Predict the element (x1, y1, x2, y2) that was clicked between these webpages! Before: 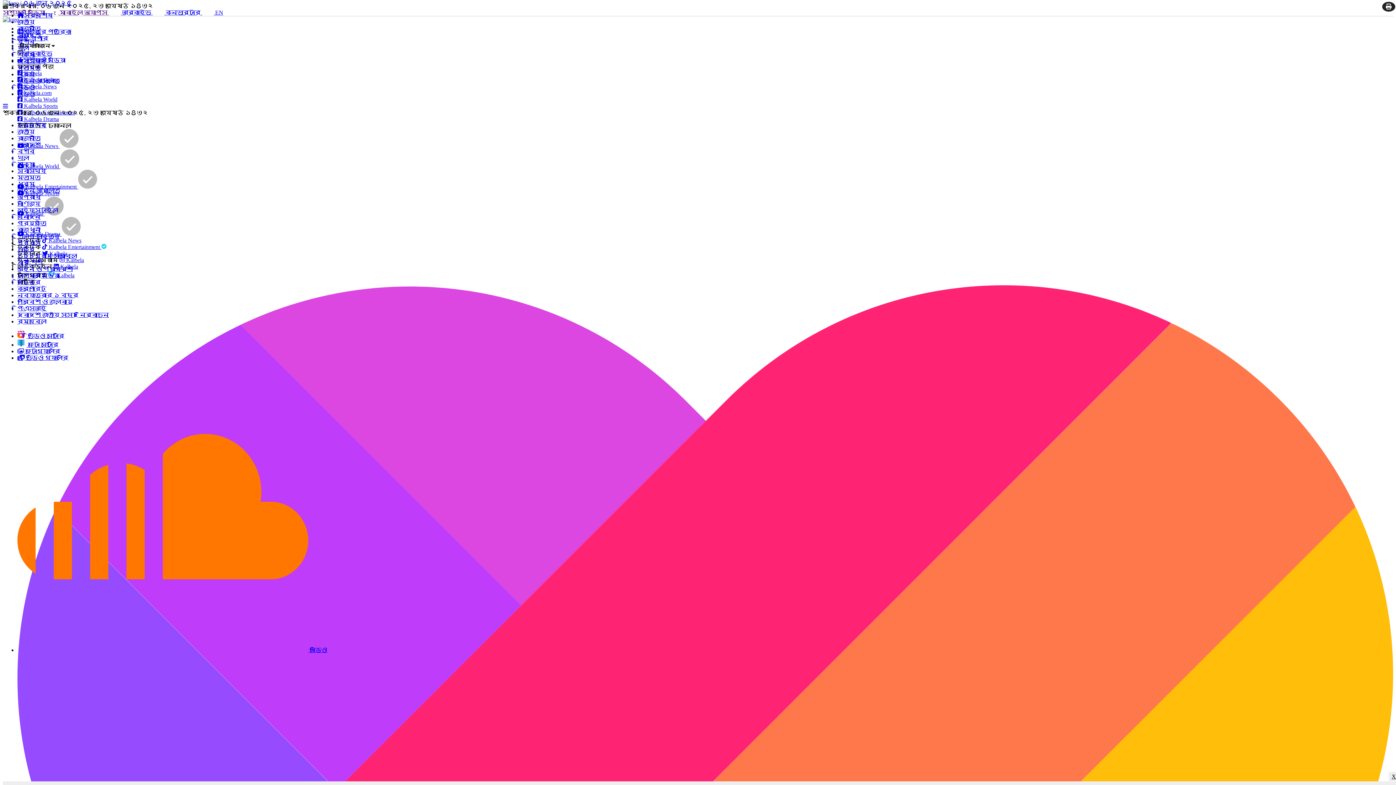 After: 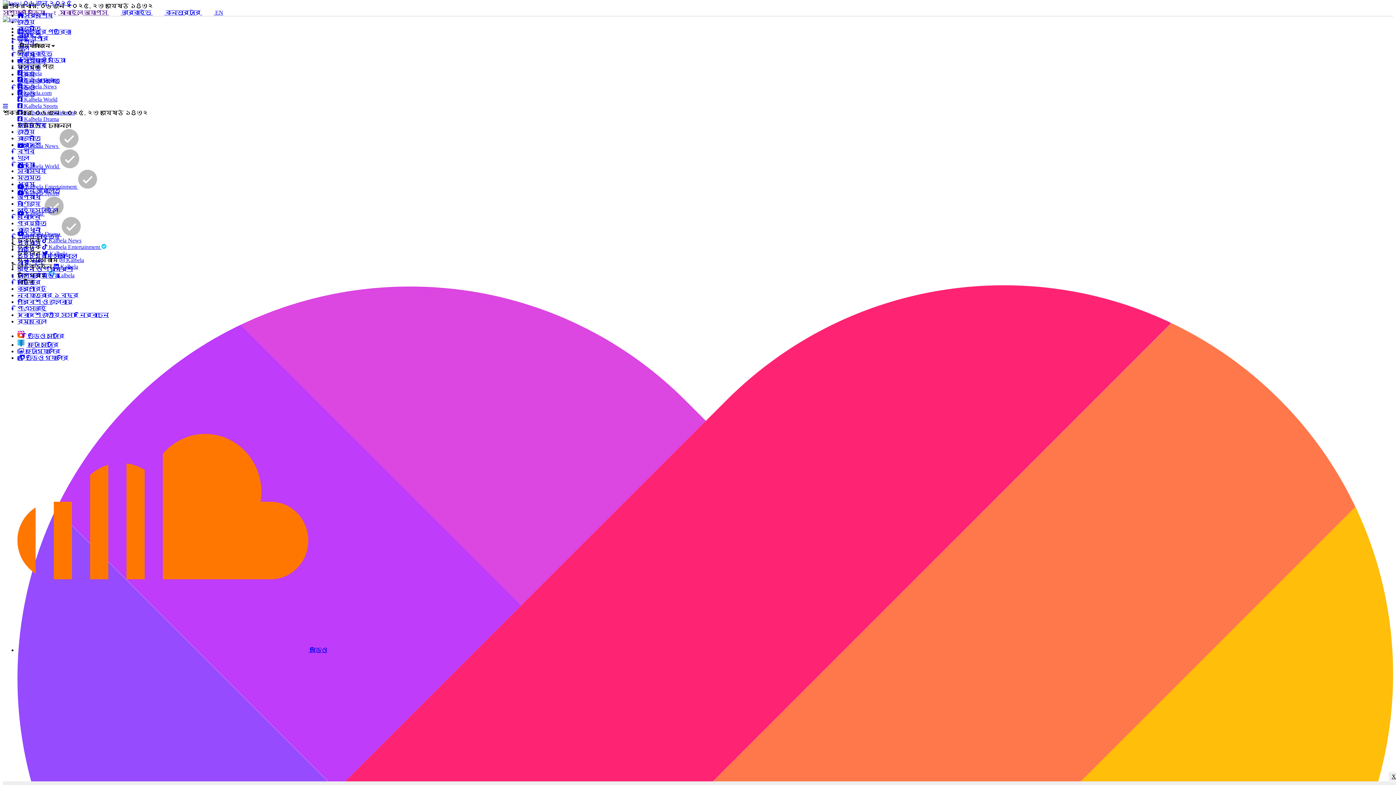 Action: bbox: (17, 647, 327, 653) label: audio